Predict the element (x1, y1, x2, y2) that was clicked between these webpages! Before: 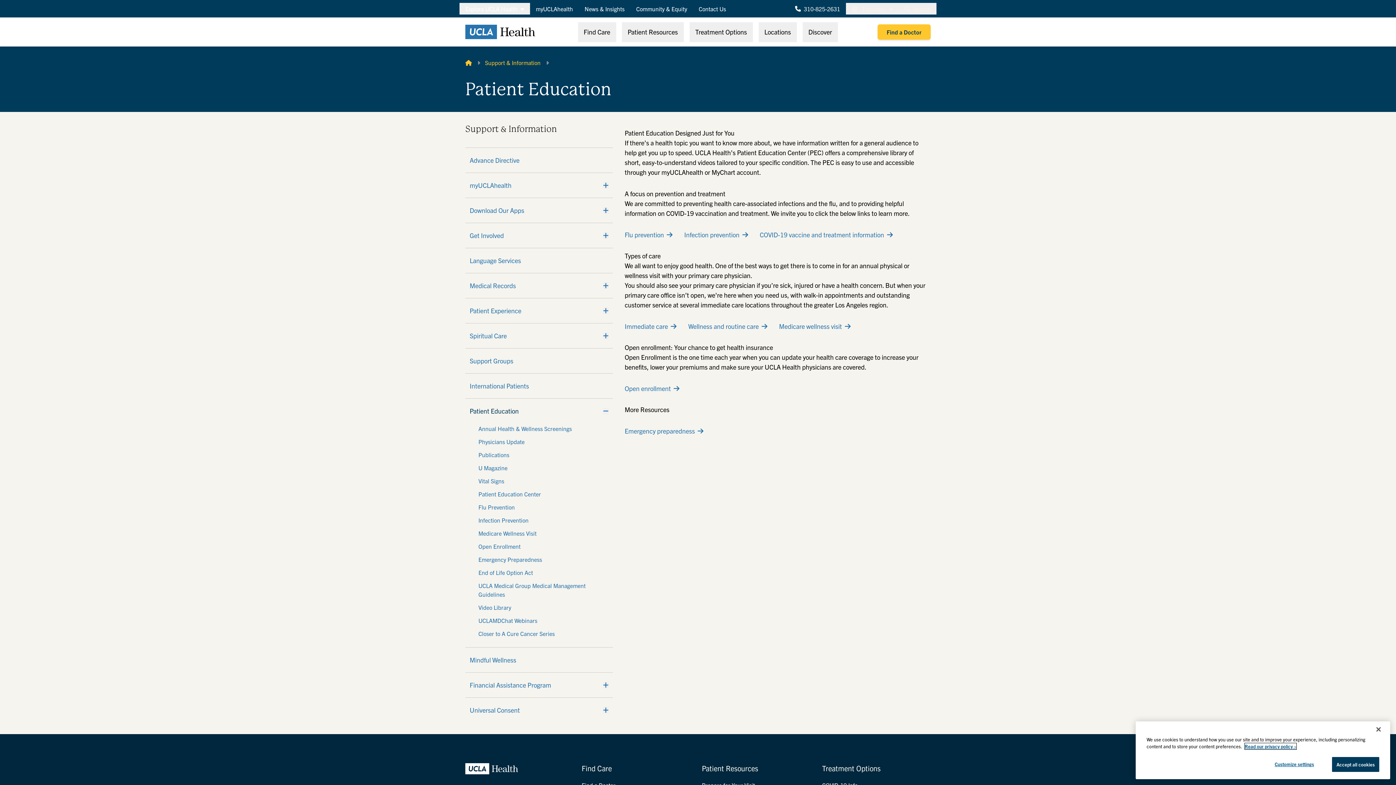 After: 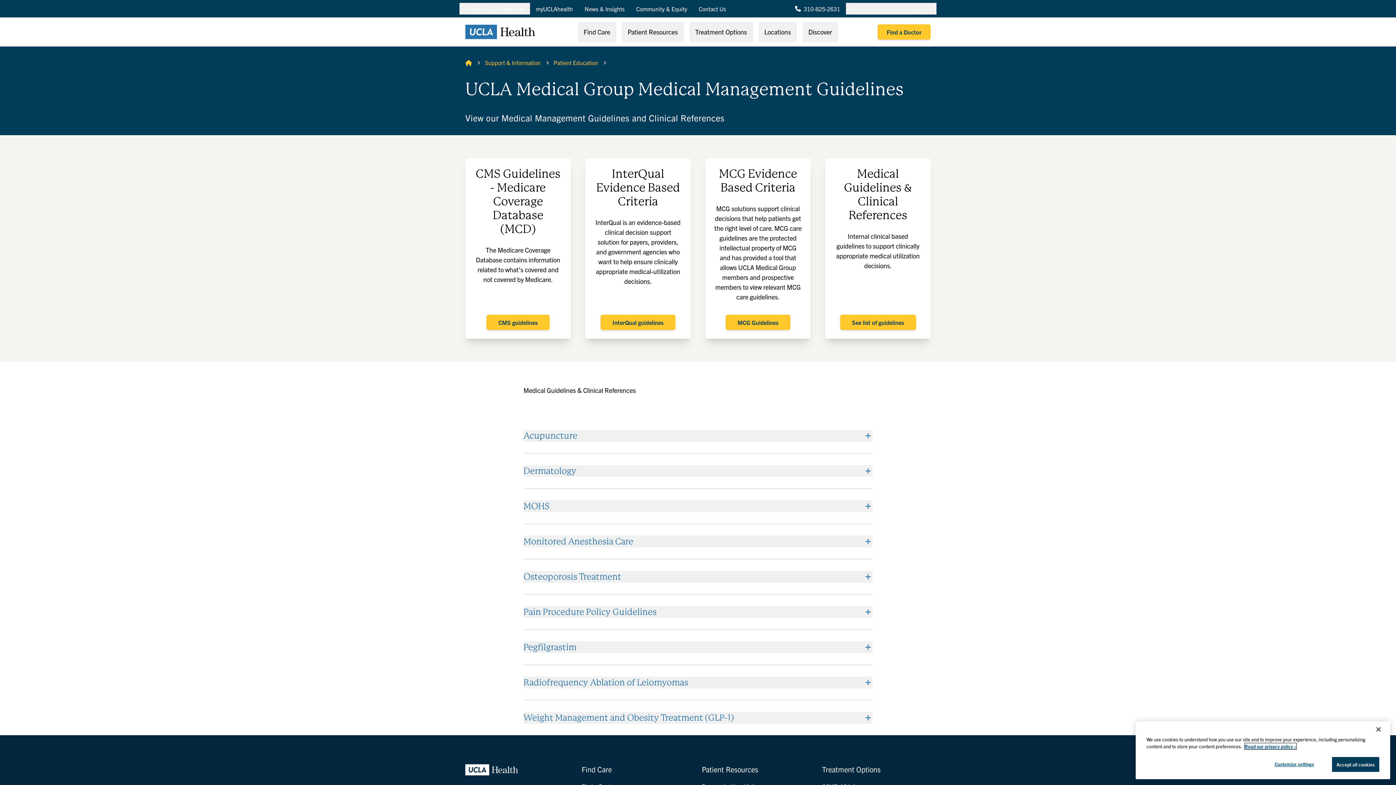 Action: bbox: (478, 581, 600, 598) label: UCLA Medical Group Medical Management Guidelines